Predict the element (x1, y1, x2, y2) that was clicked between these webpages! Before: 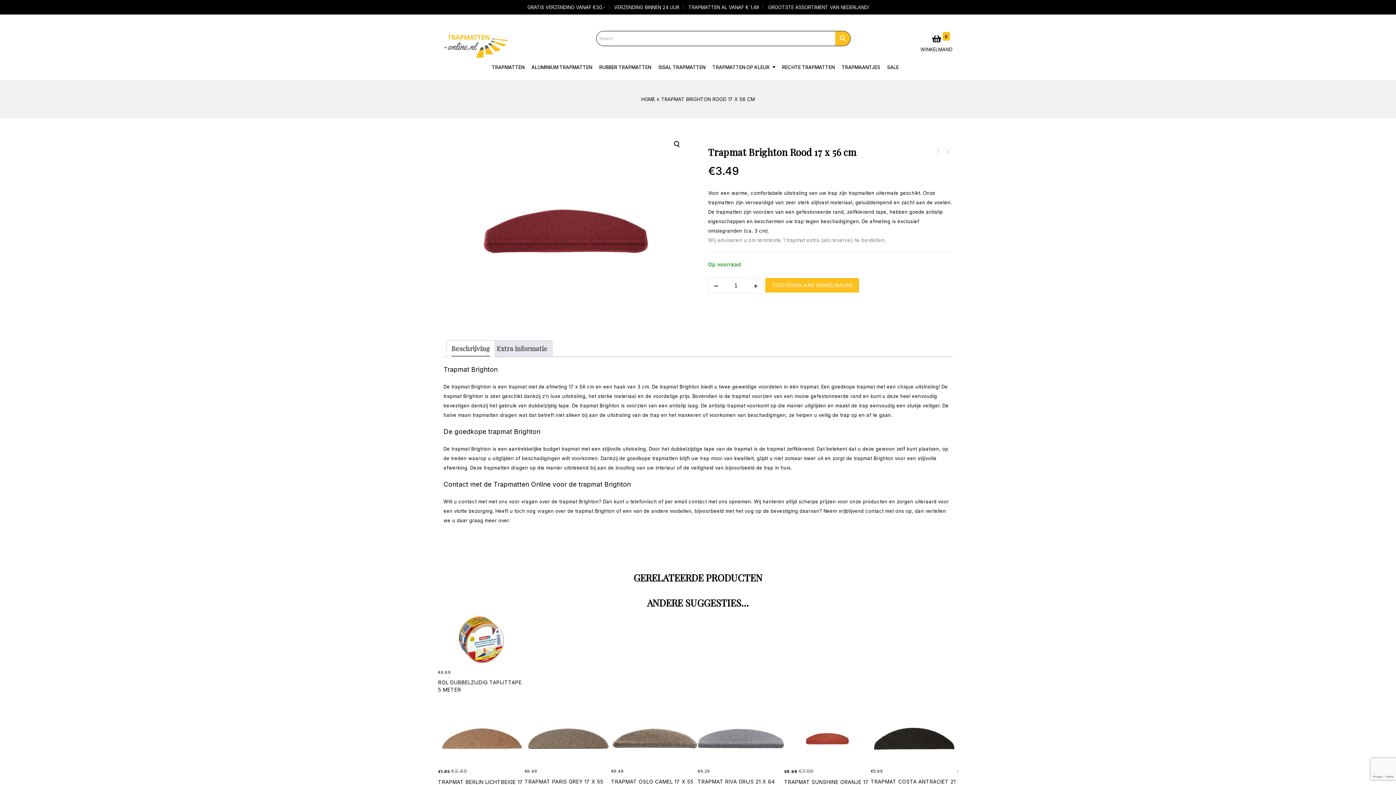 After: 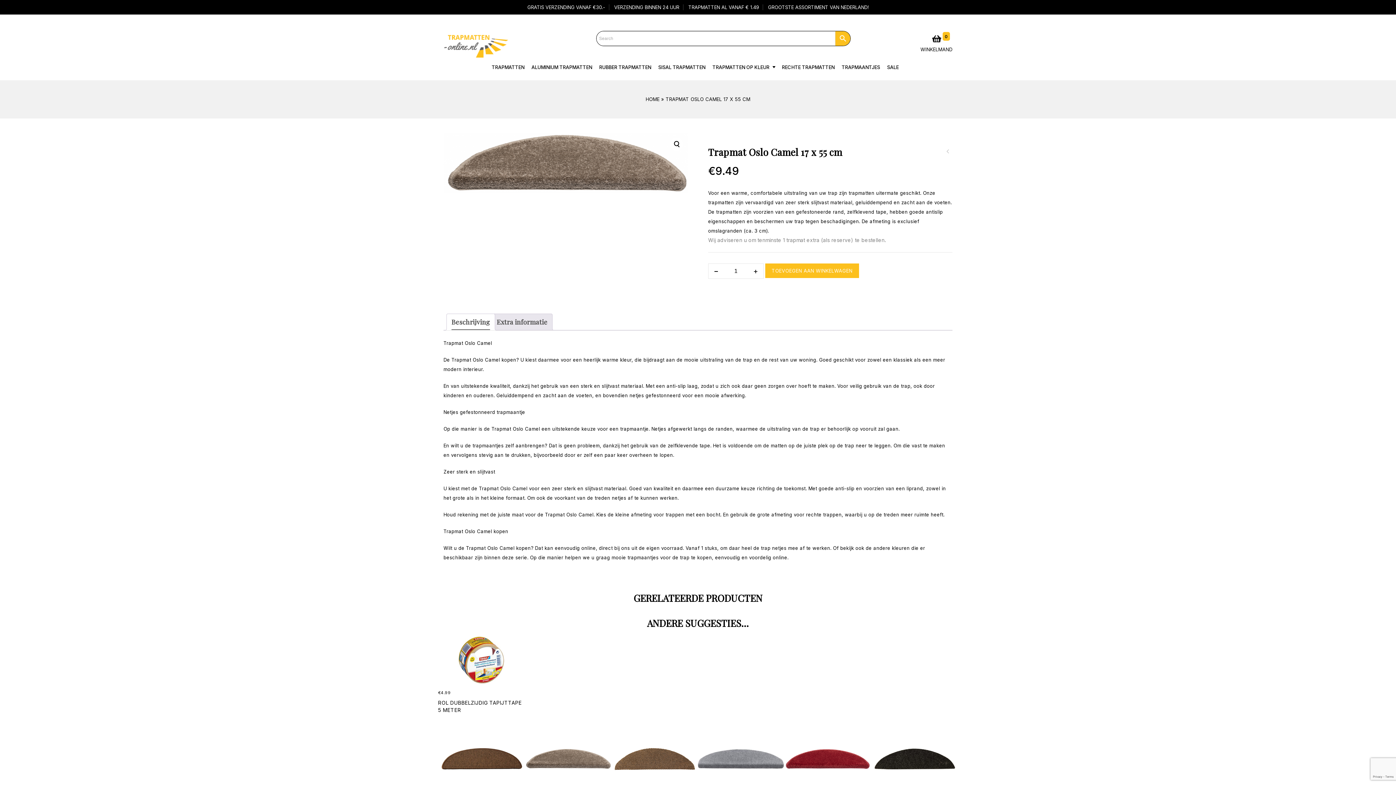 Action: bbox: (611, 715, 697, 762)